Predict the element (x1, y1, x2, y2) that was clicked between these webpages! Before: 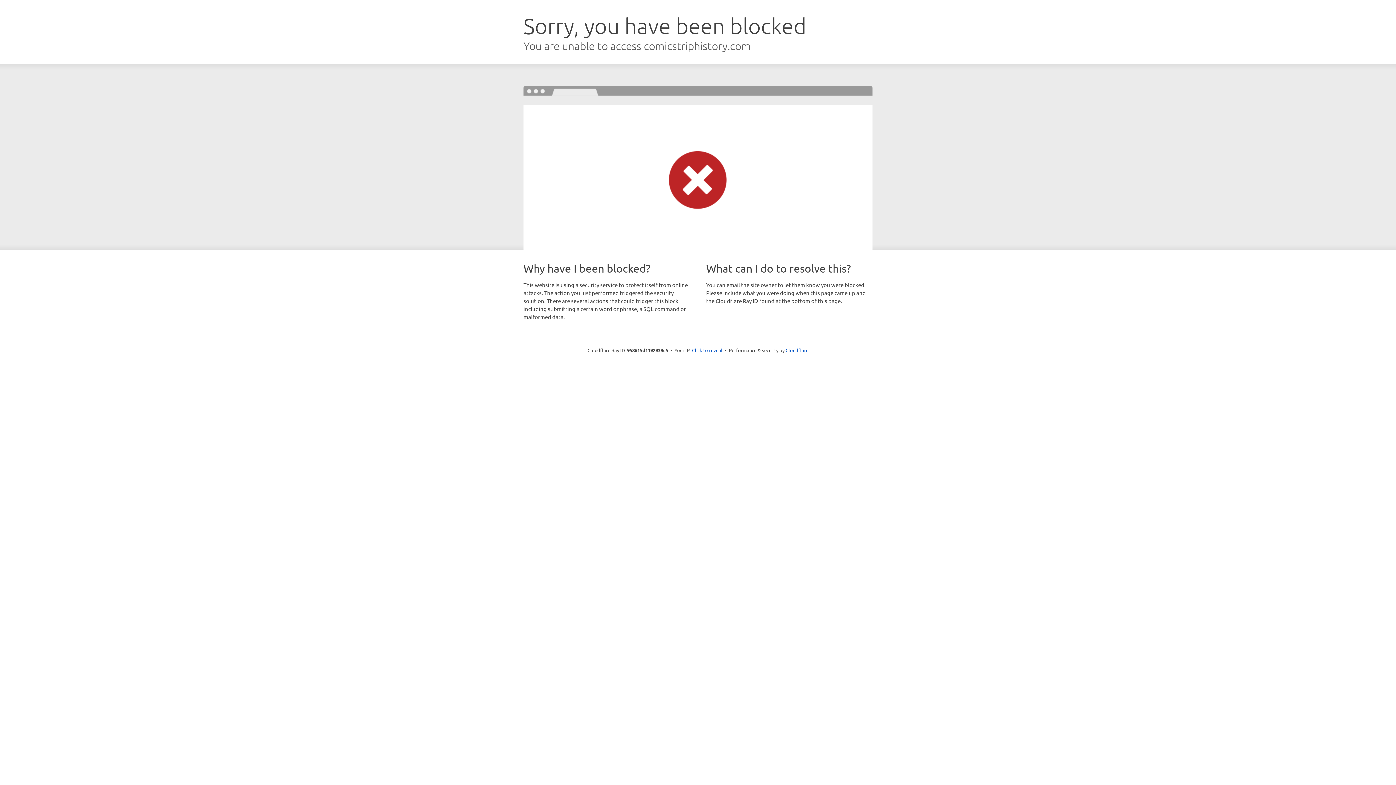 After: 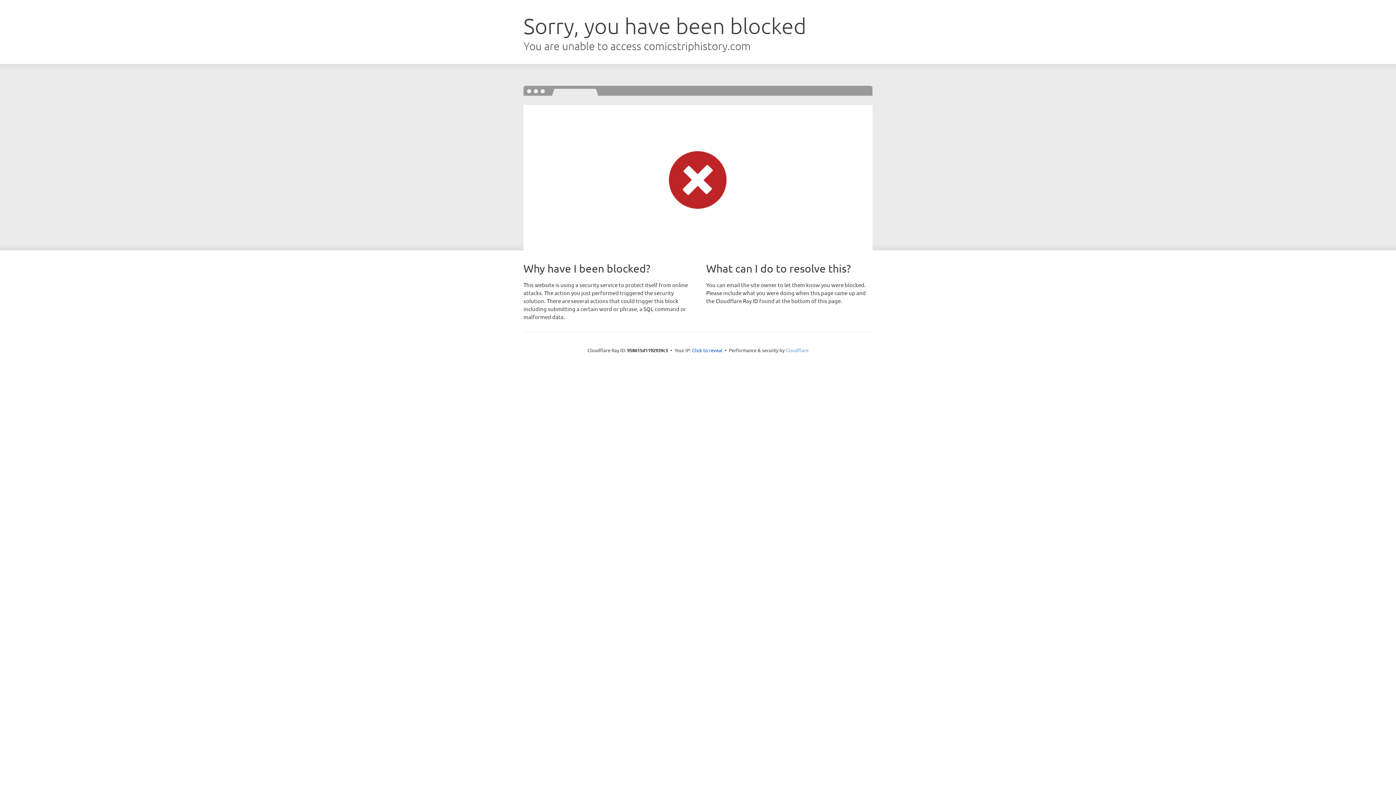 Action: label: Cloudflare bbox: (785, 347, 808, 353)